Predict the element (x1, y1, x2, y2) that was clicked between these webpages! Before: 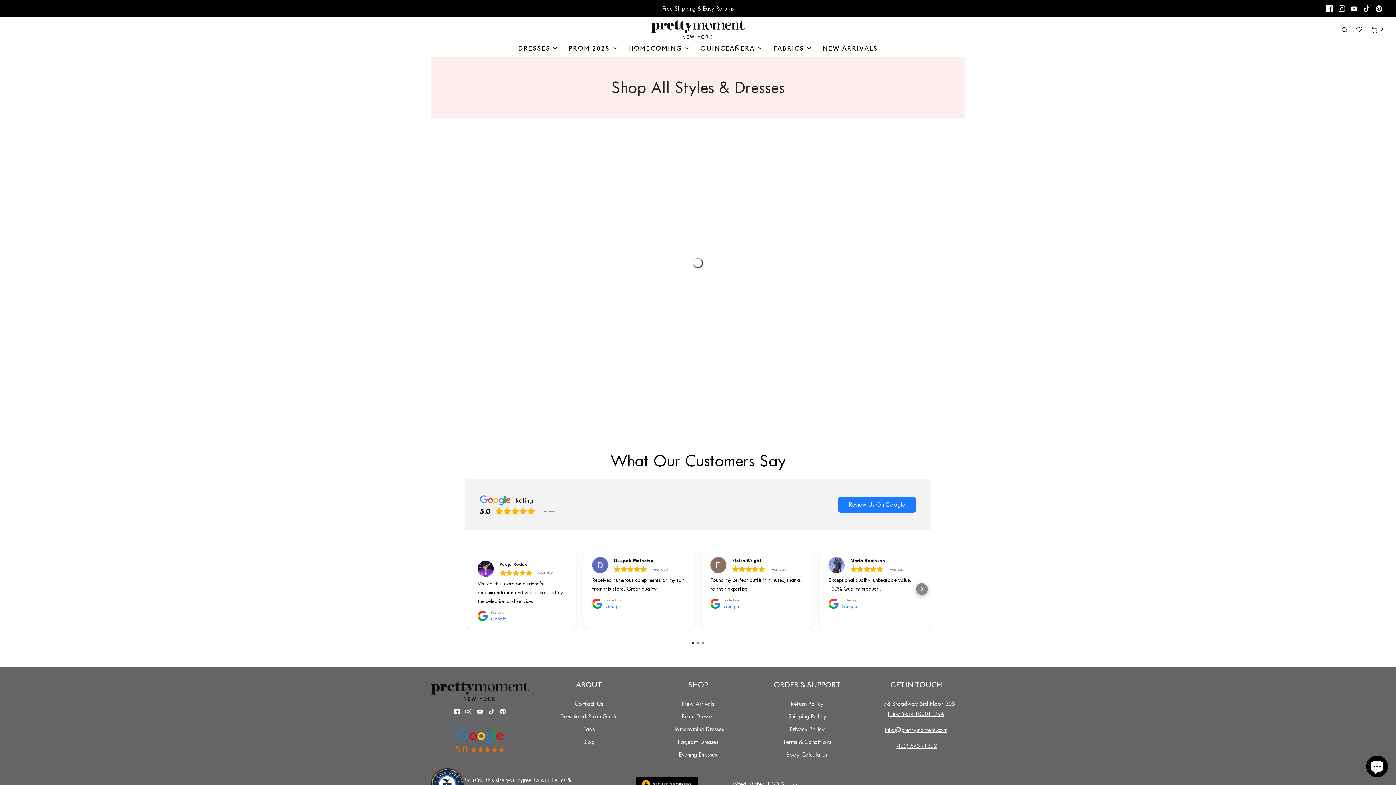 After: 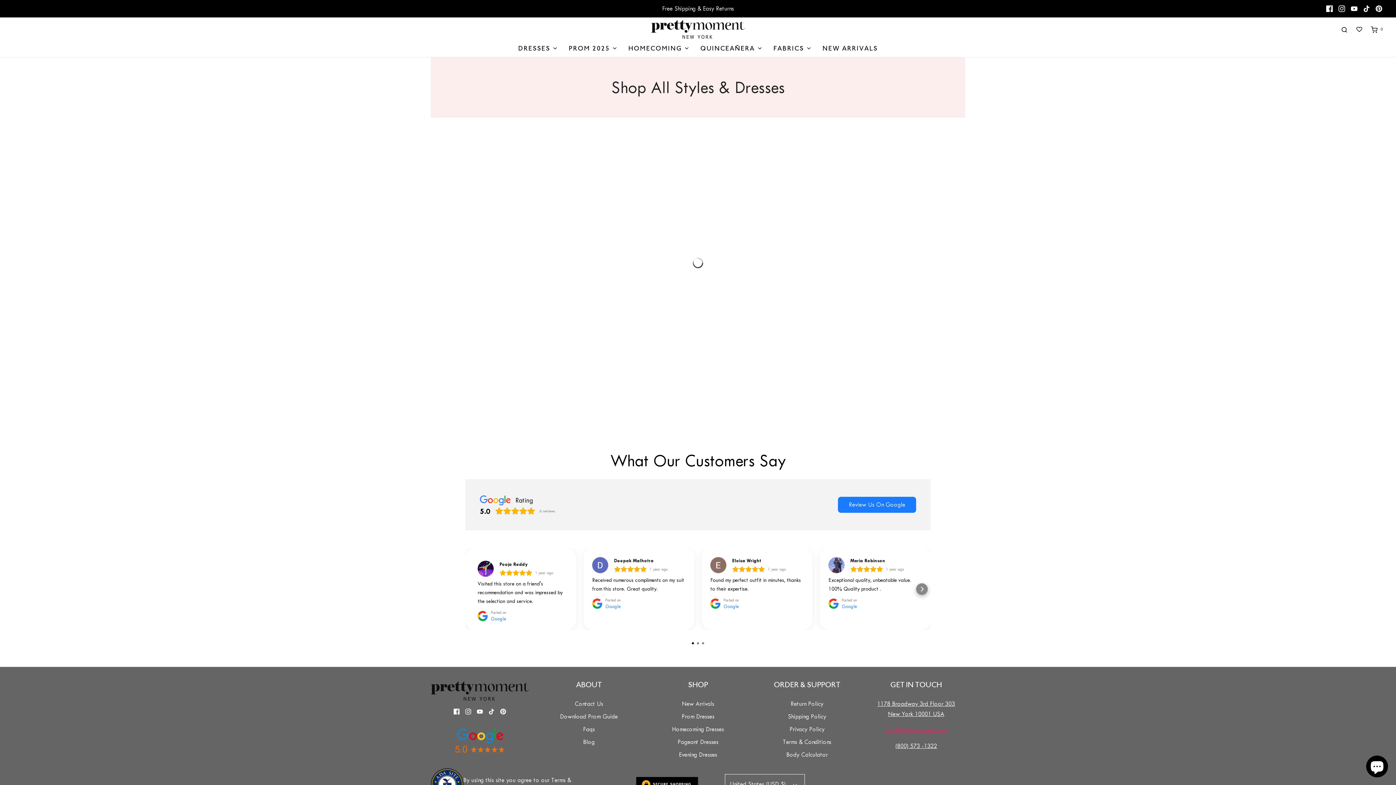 Action: bbox: (885, 629, 947, 636) label: info@prettymoment.com